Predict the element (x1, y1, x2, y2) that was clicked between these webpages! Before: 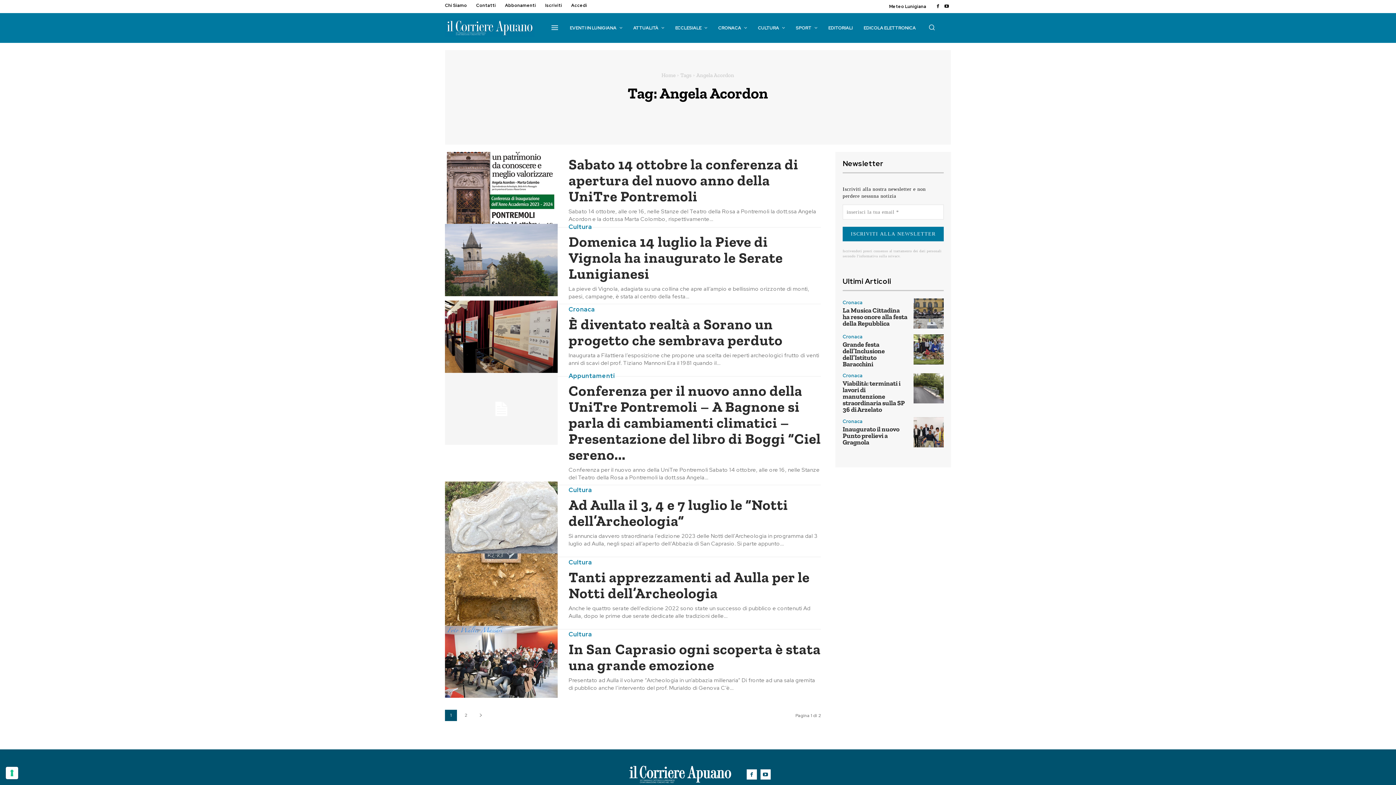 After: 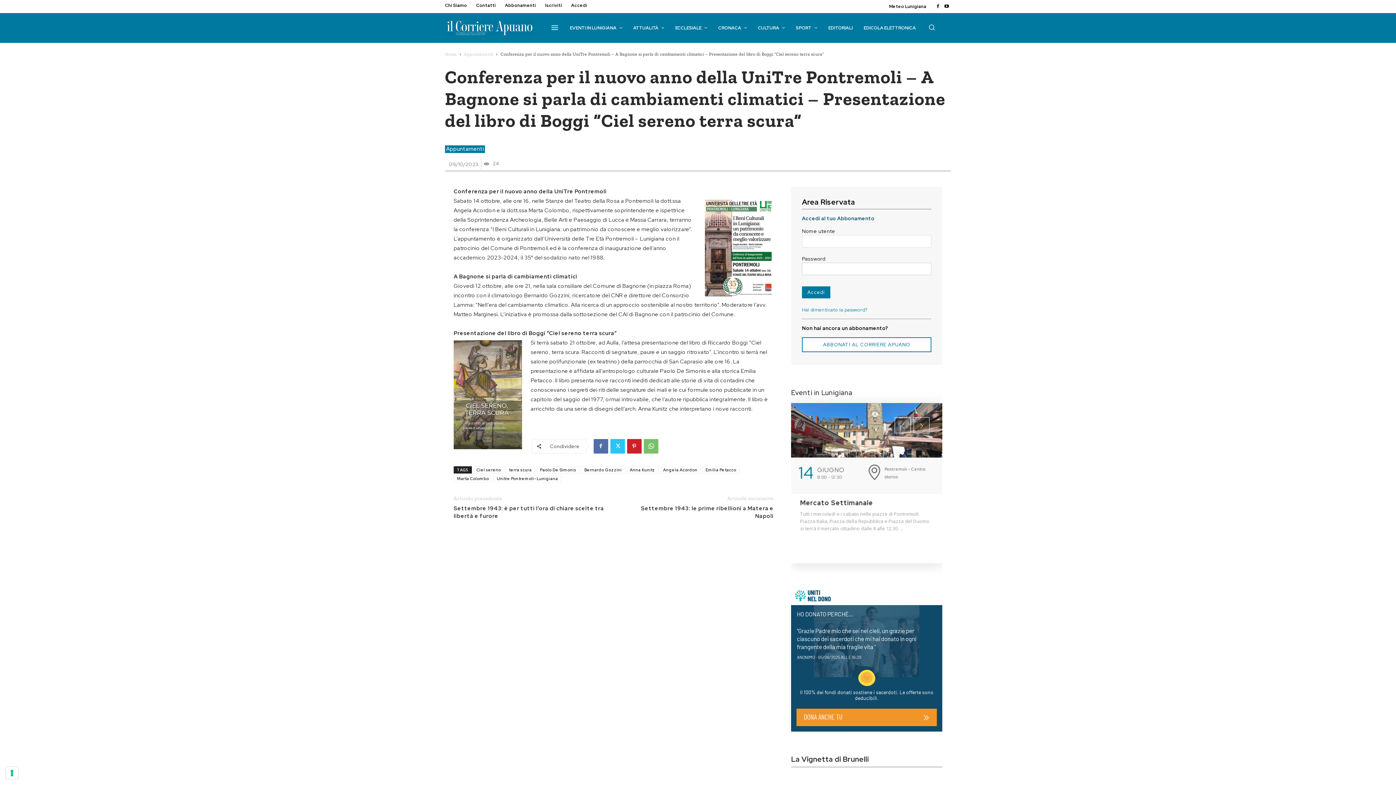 Action: bbox: (445, 372, 557, 445)